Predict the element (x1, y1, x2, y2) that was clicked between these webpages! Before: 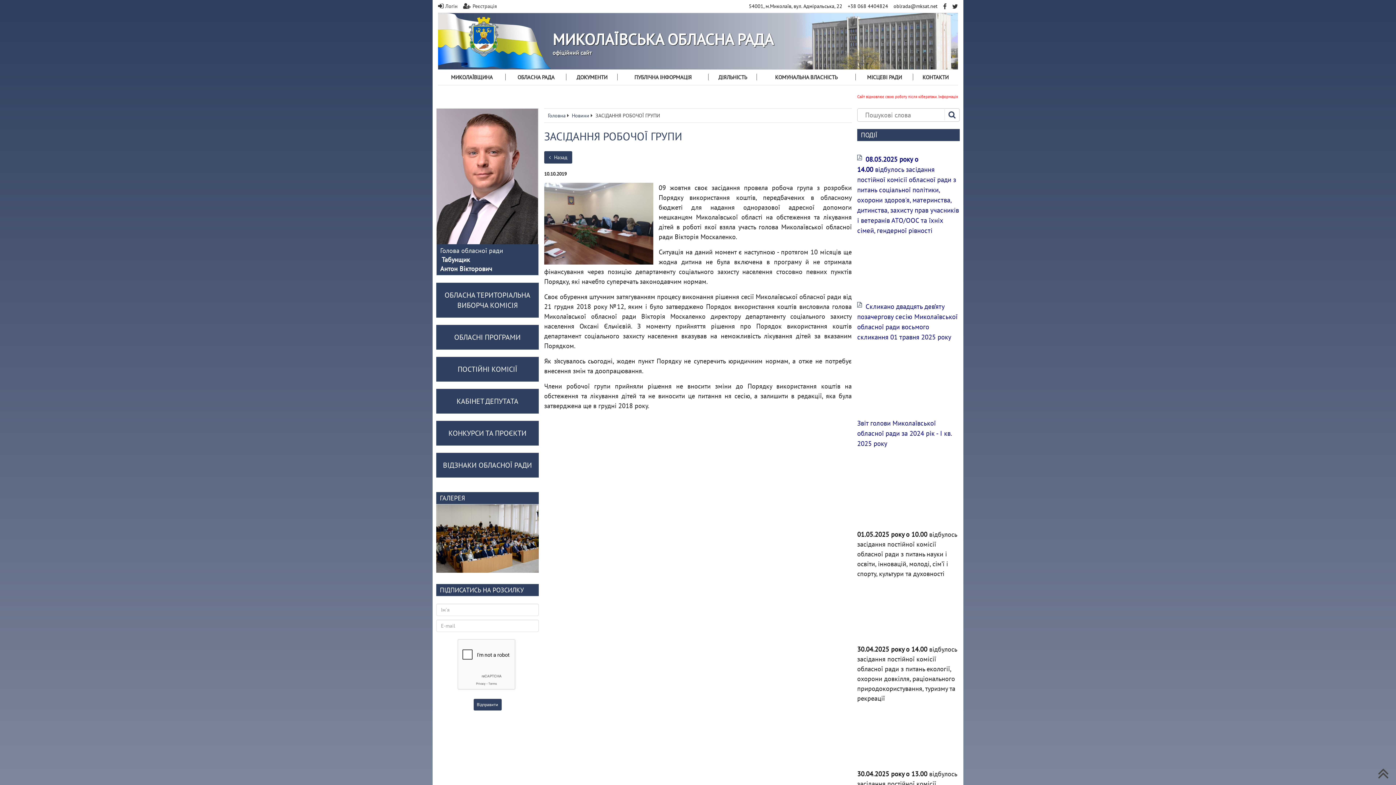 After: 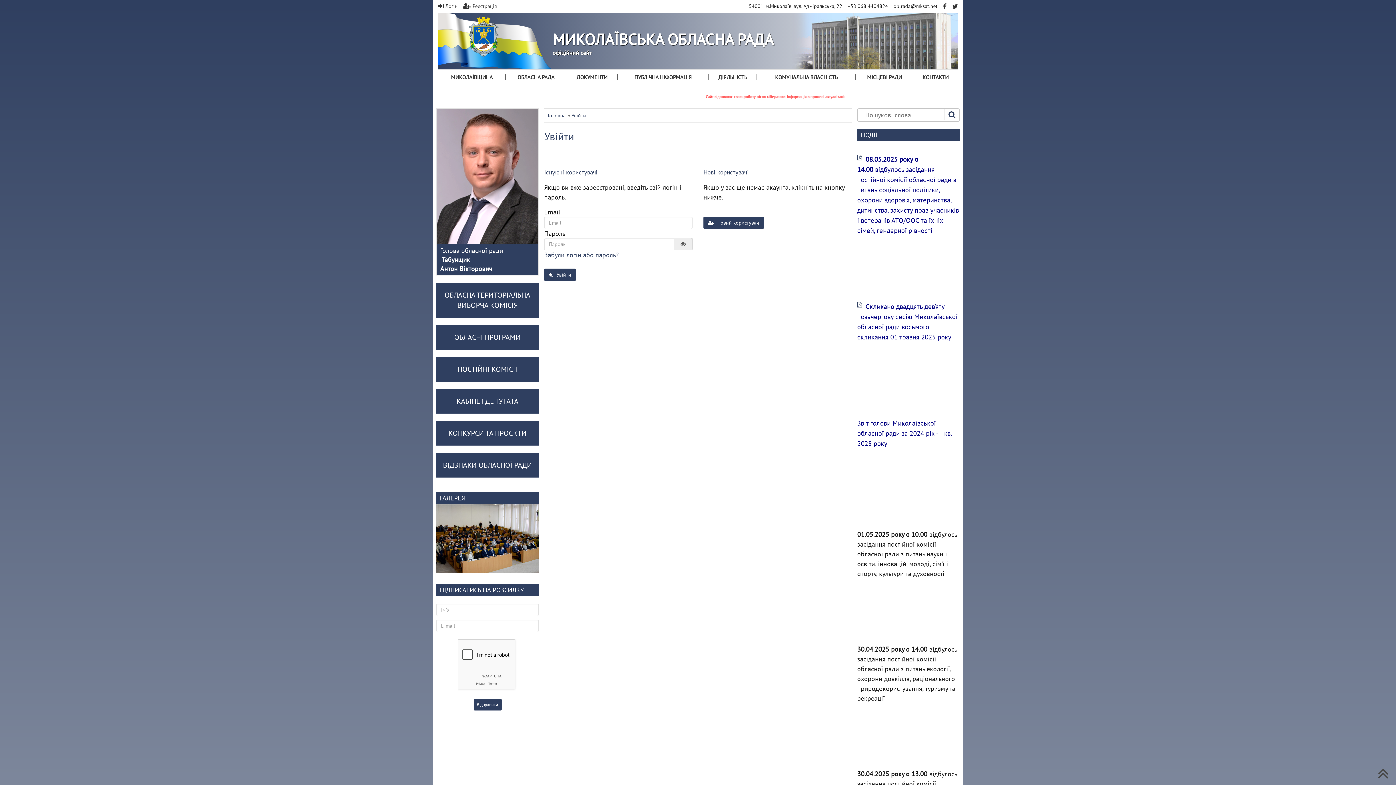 Action: bbox: (438, 2, 457, 9) label: Логін